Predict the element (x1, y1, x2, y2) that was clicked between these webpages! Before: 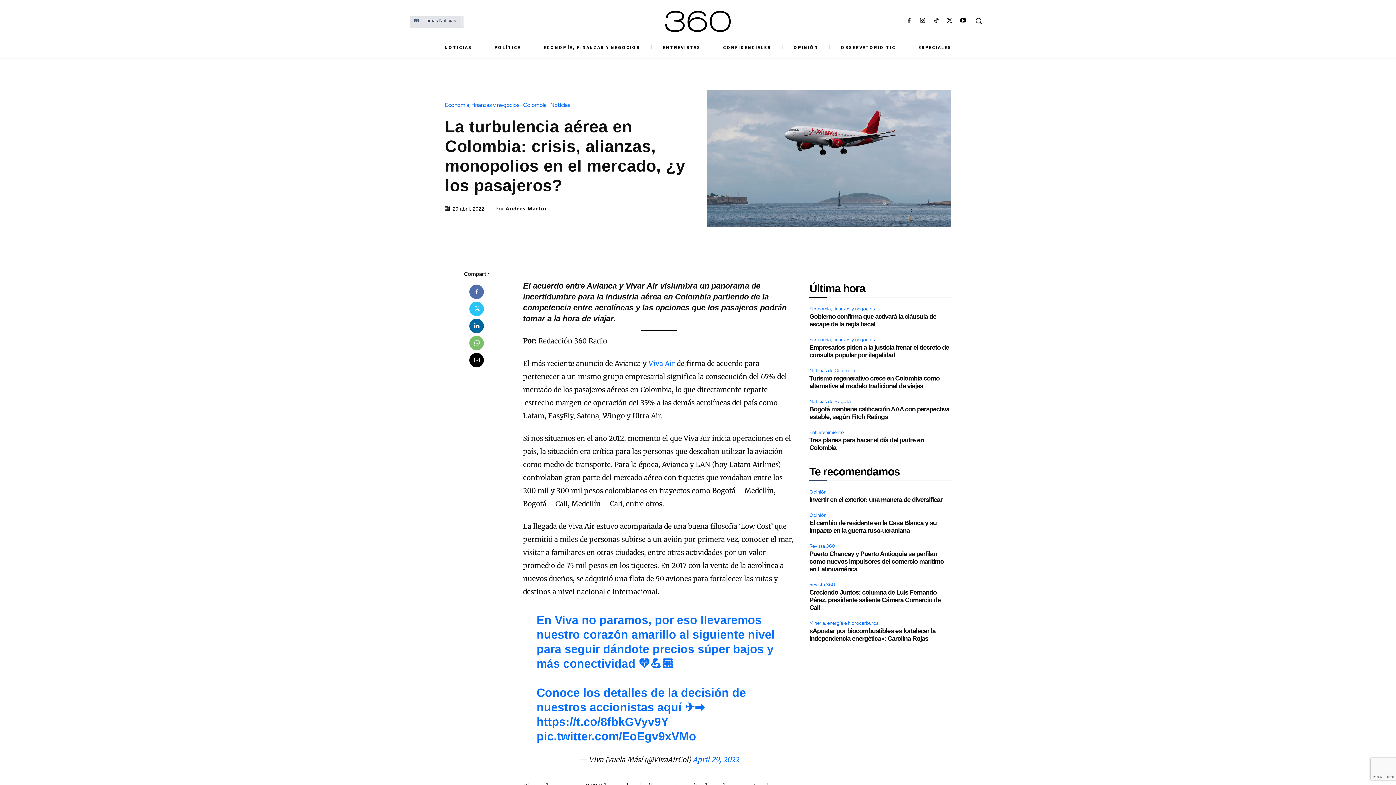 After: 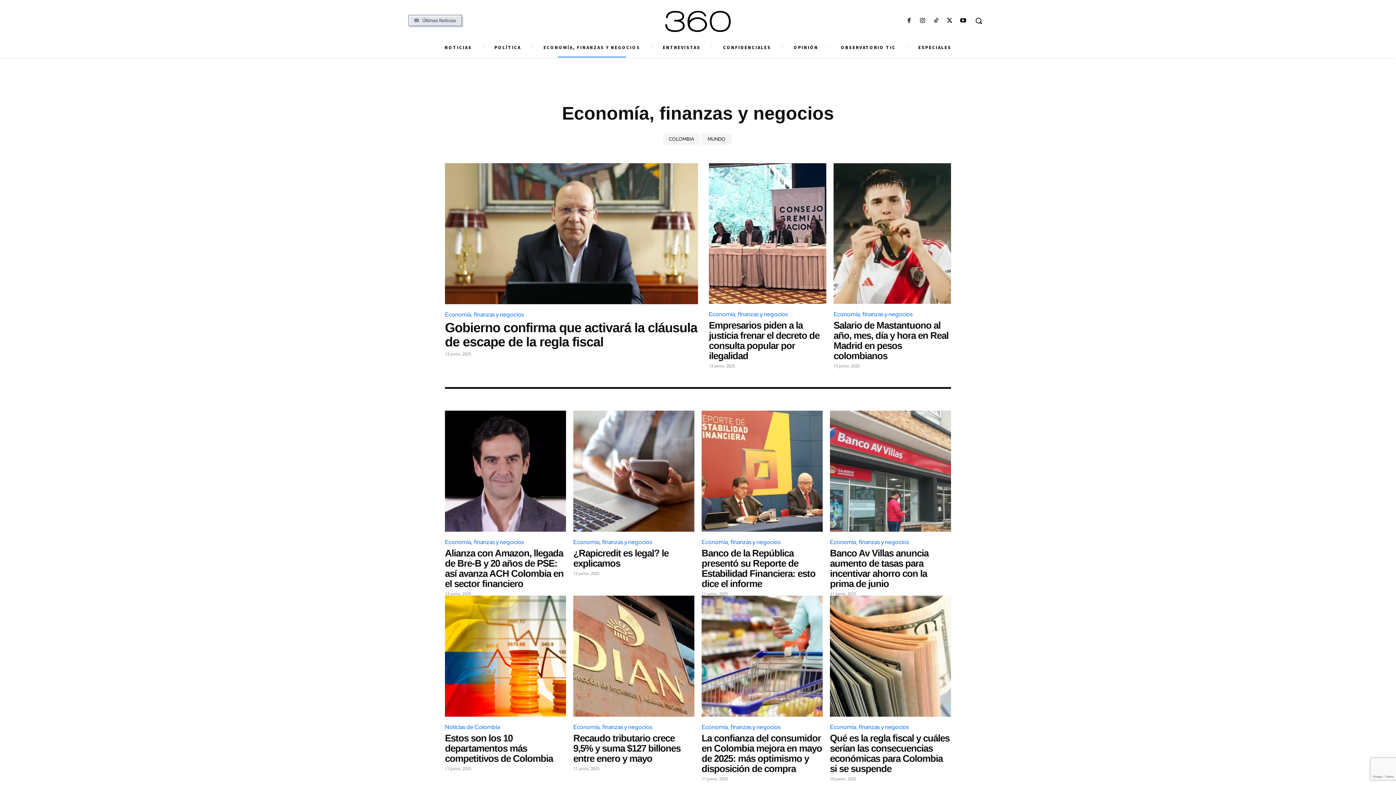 Action: label: Economía, finanzas y negocios bbox: (809, 335, 877, 343)